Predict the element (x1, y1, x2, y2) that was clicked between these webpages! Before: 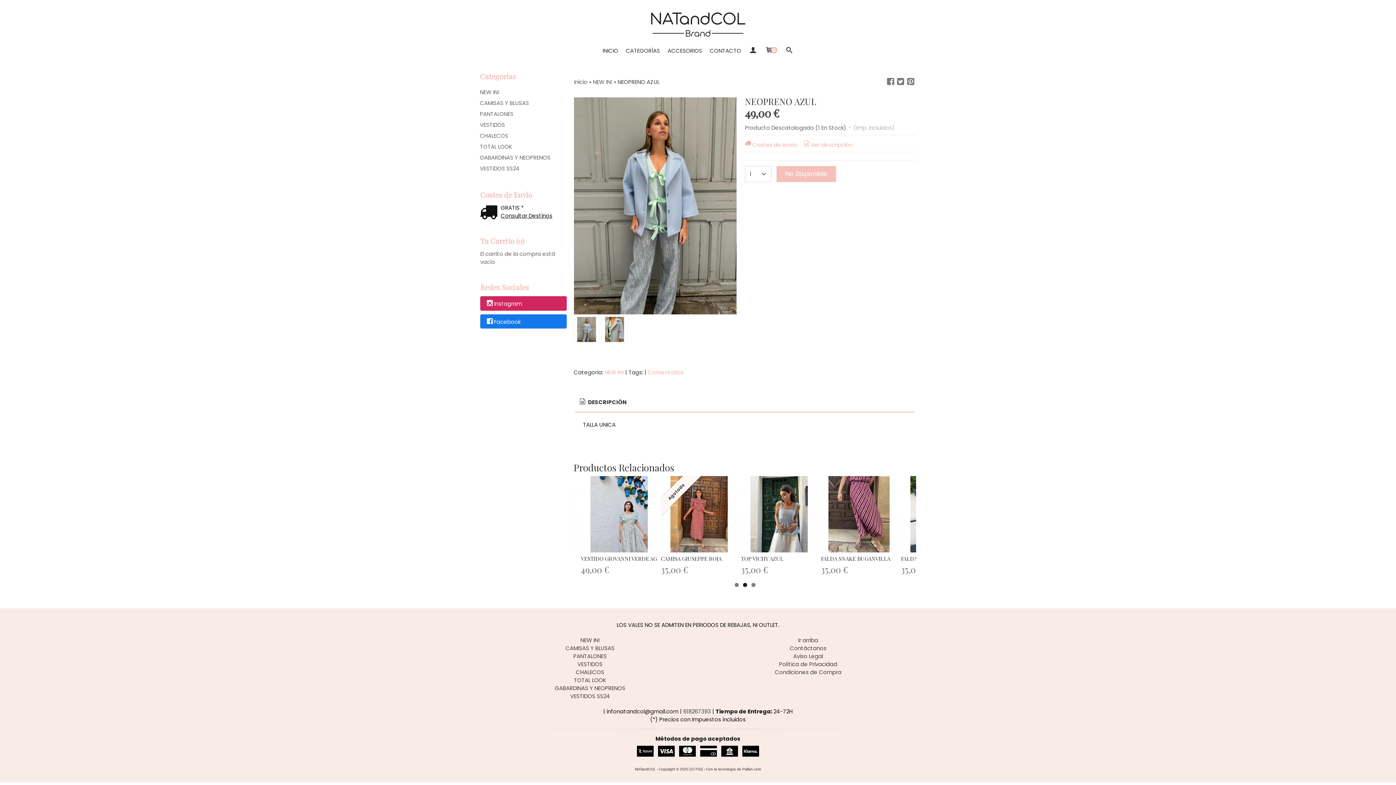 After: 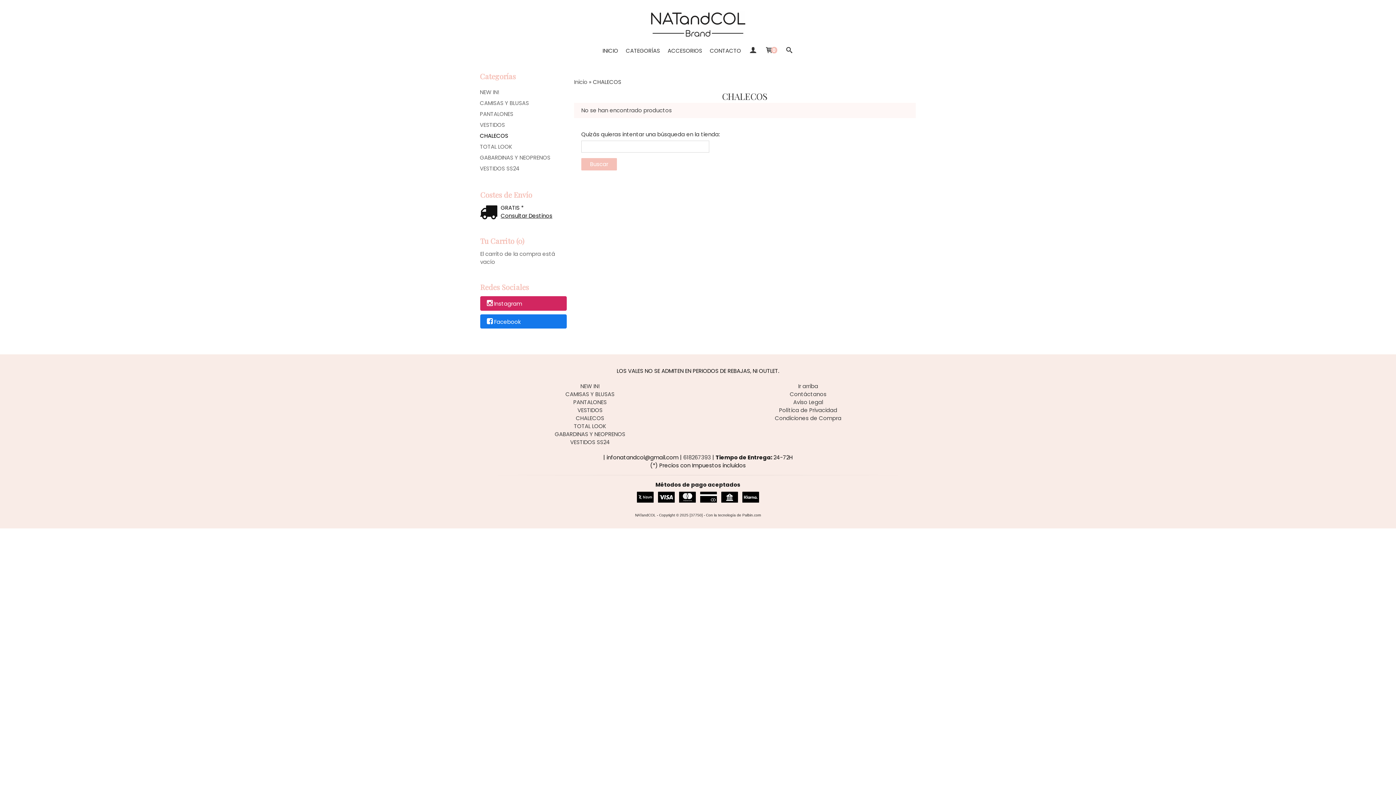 Action: label: CHALECOS bbox: (480, 130, 567, 141)